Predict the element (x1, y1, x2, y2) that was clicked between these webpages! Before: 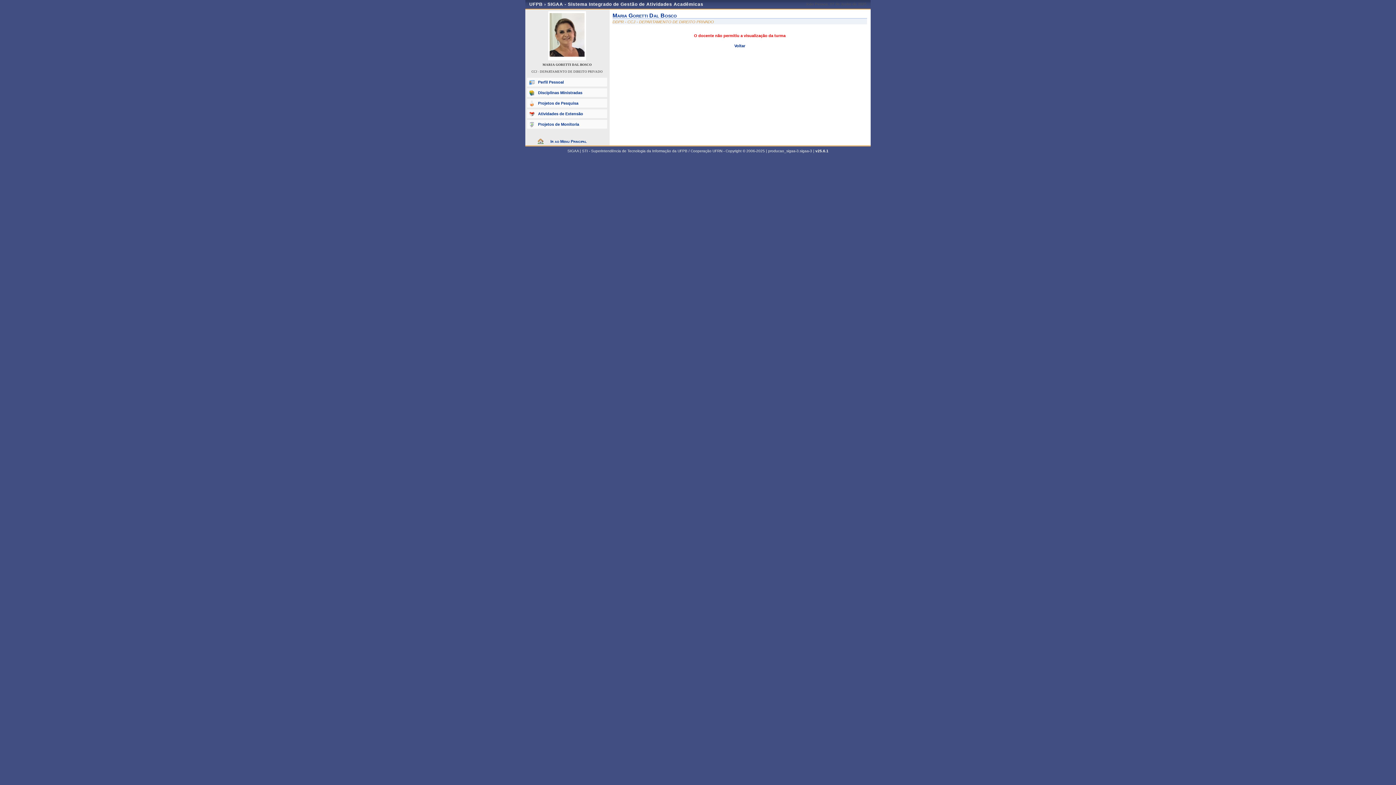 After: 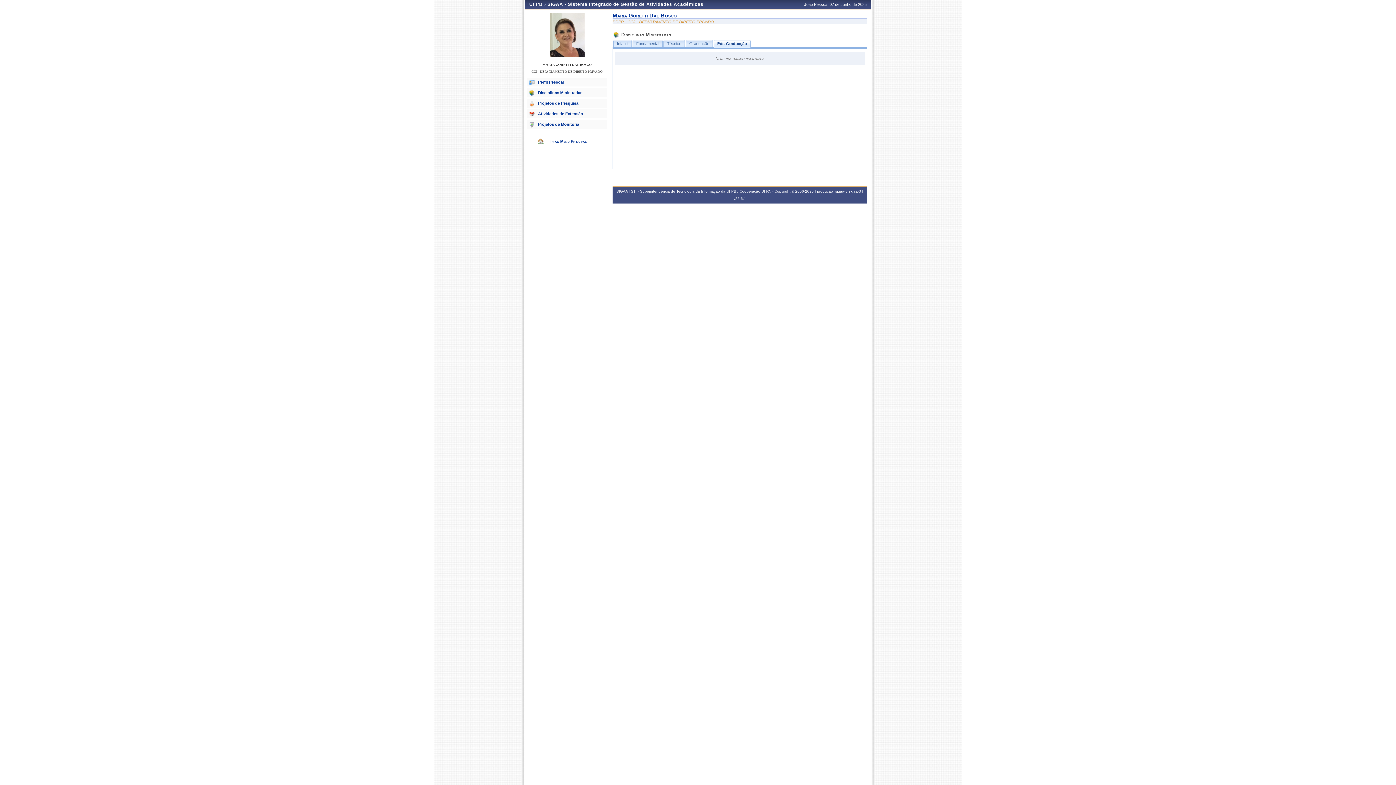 Action: label: Disciplinas Ministradas bbox: (527, 88, 607, 97)